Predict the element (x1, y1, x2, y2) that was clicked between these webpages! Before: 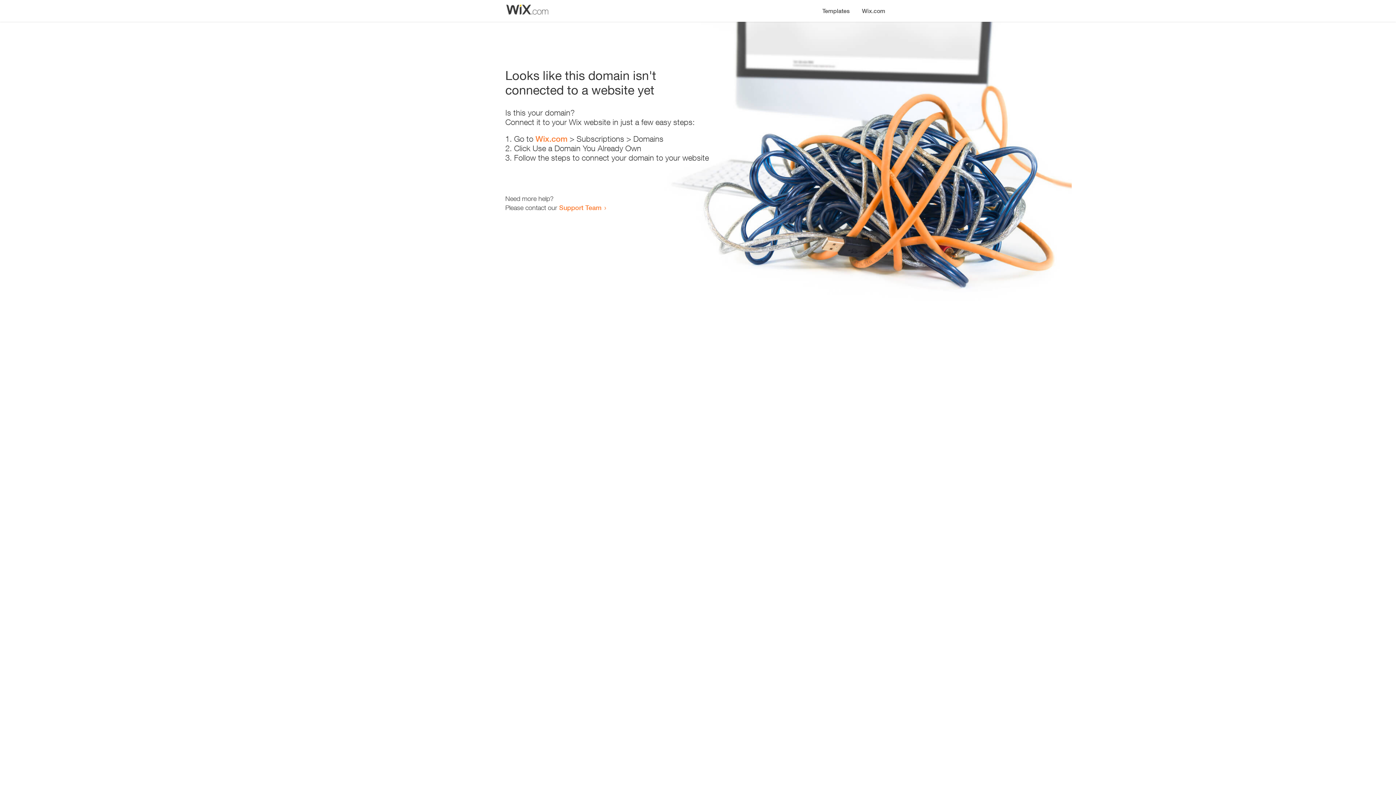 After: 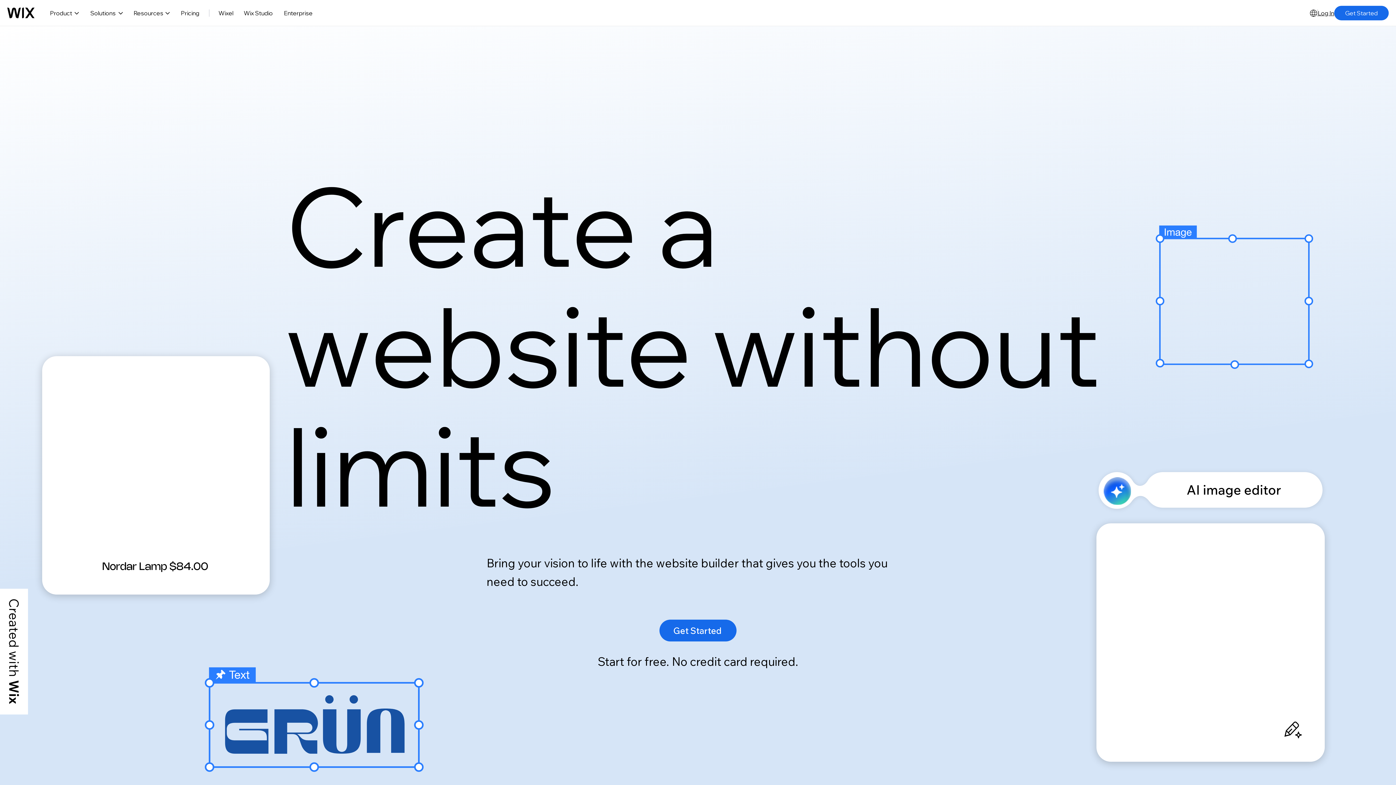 Action: label: Wix.com bbox: (856, 0, 890, 14)